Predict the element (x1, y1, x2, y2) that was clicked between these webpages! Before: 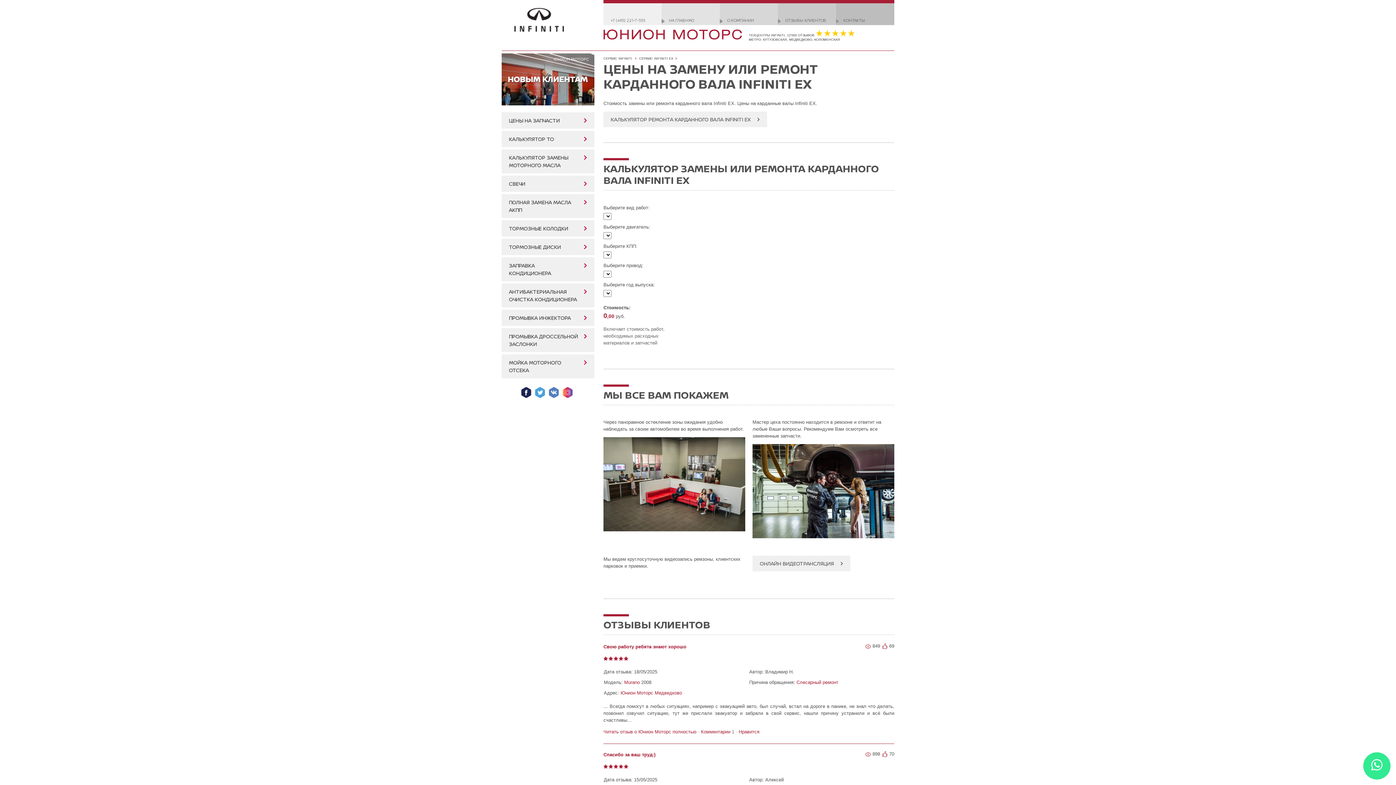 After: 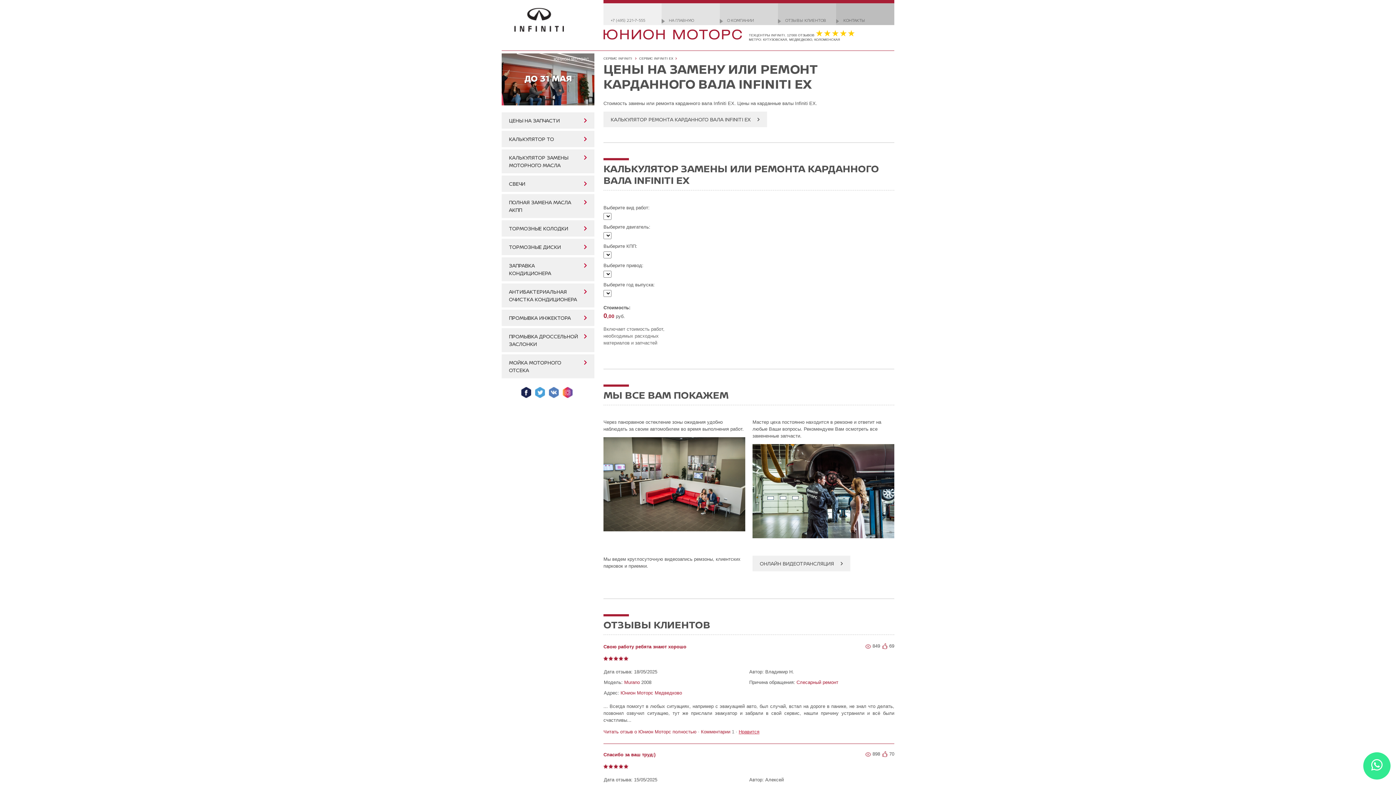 Action: bbox: (738, 729, 759, 734) label: Нравится